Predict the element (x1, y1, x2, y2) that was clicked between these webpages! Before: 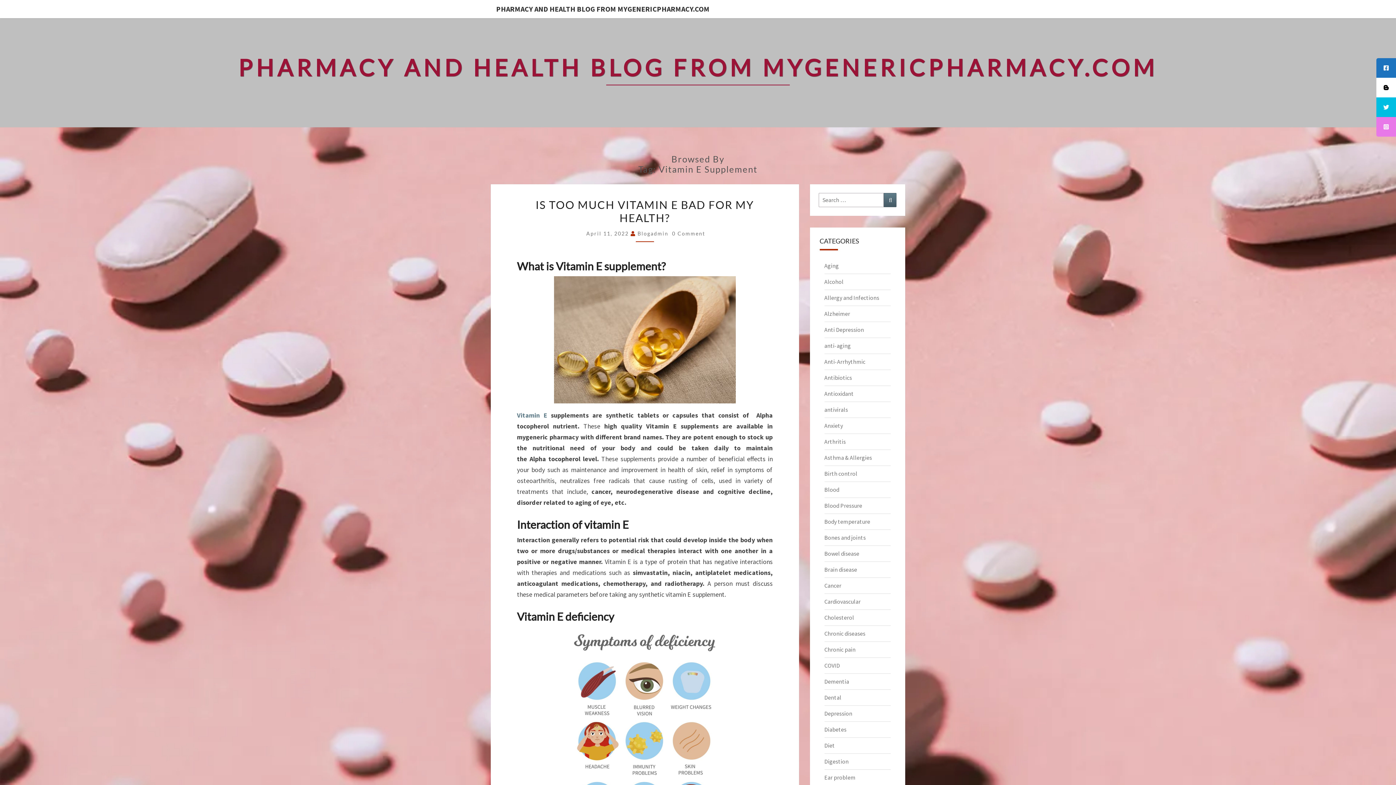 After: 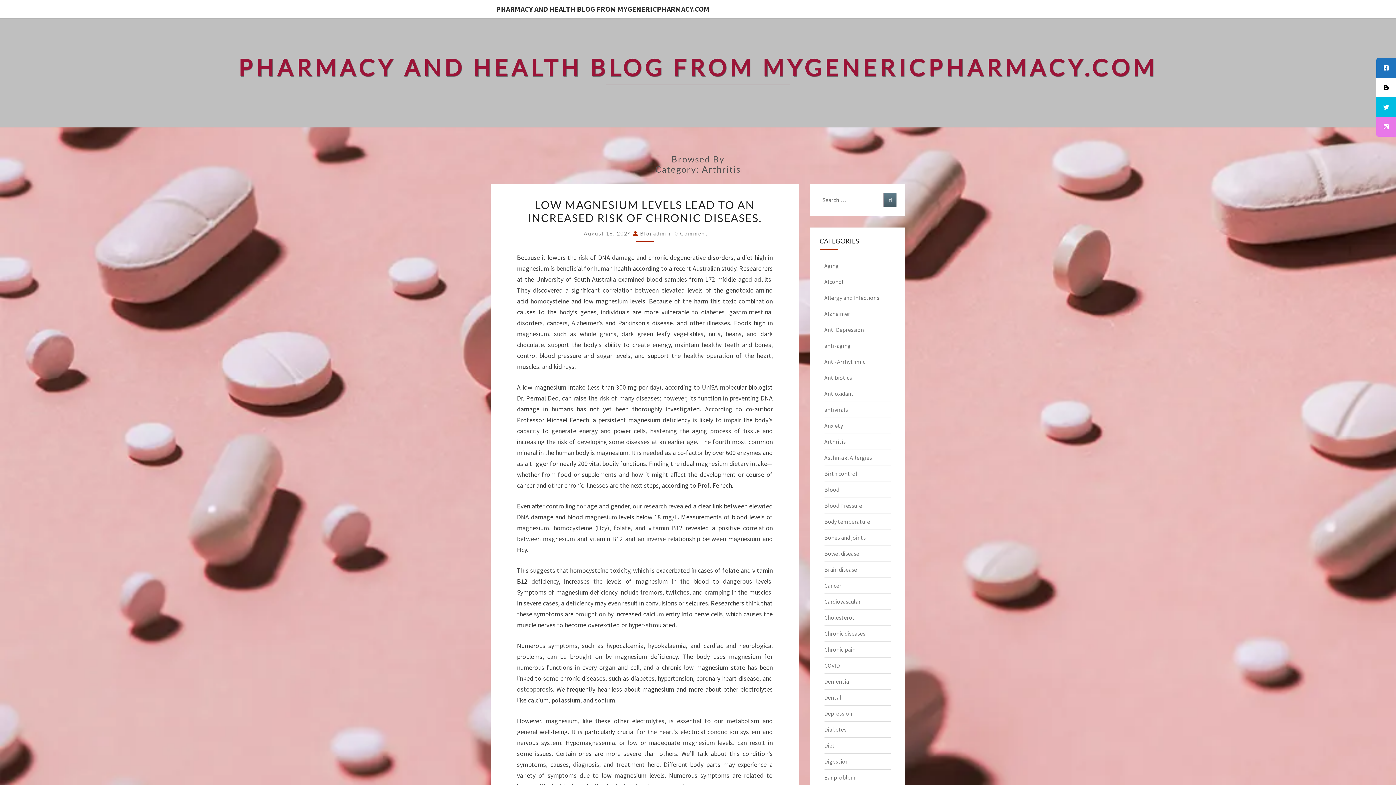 Action: label: Arthritis bbox: (824, 438, 846, 445)